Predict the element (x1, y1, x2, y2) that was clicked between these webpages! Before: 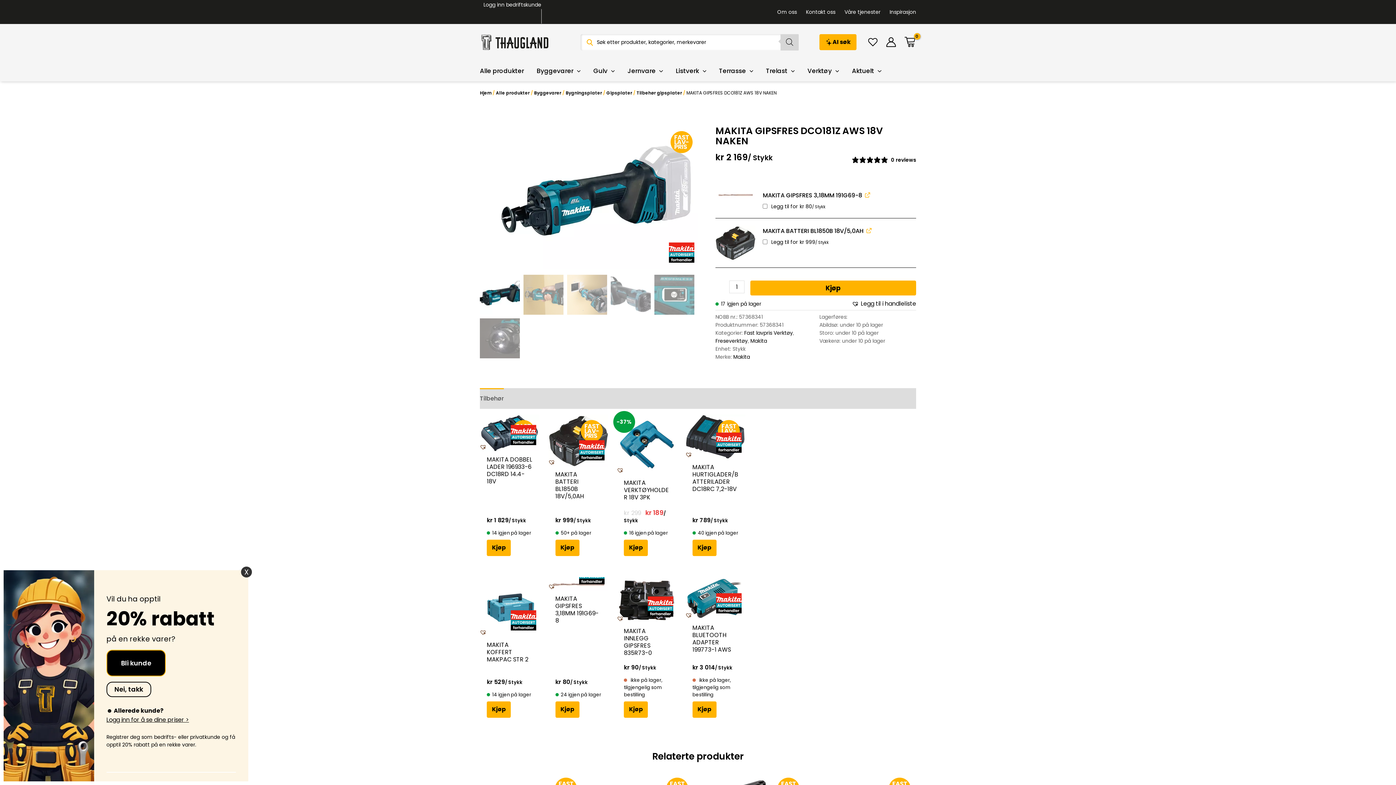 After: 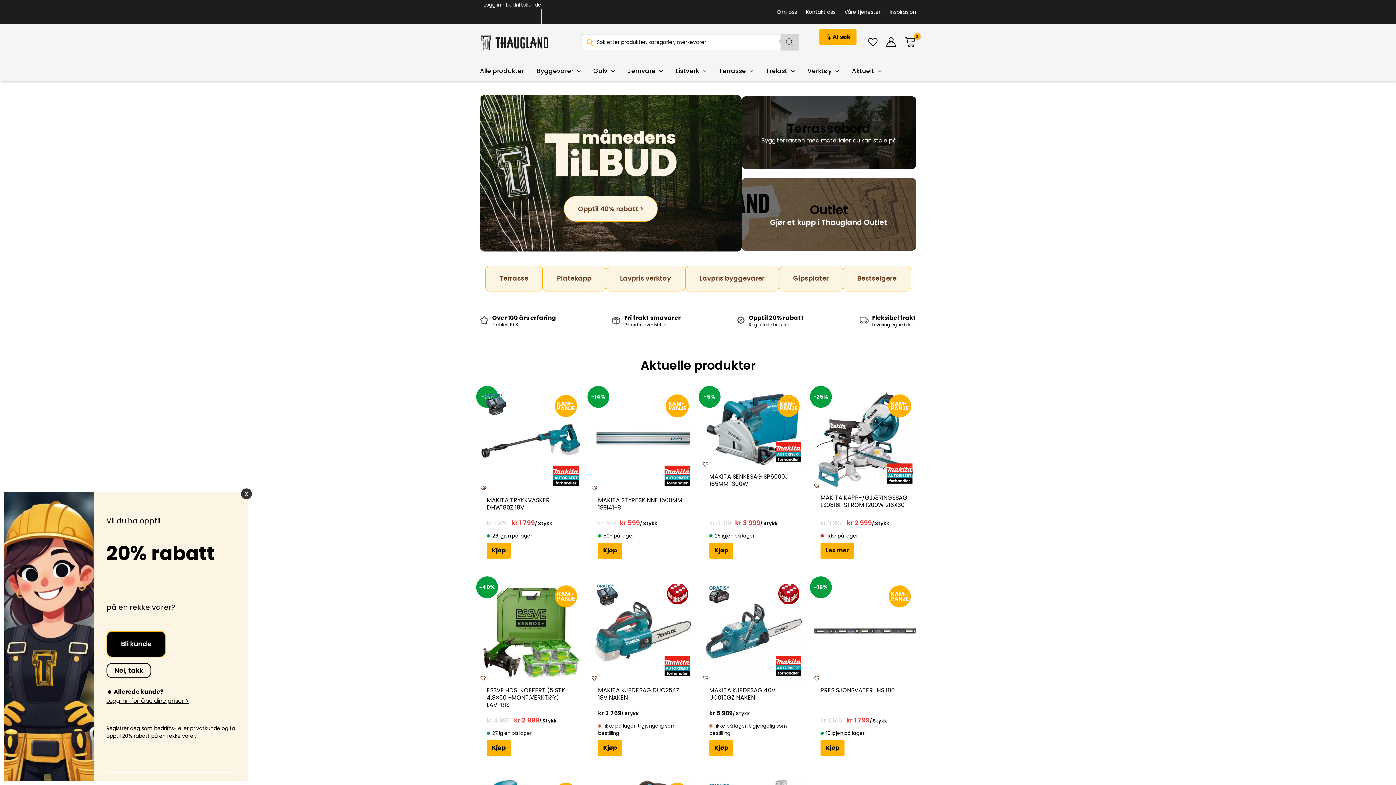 Action: bbox: (480, 37, 550, 45)